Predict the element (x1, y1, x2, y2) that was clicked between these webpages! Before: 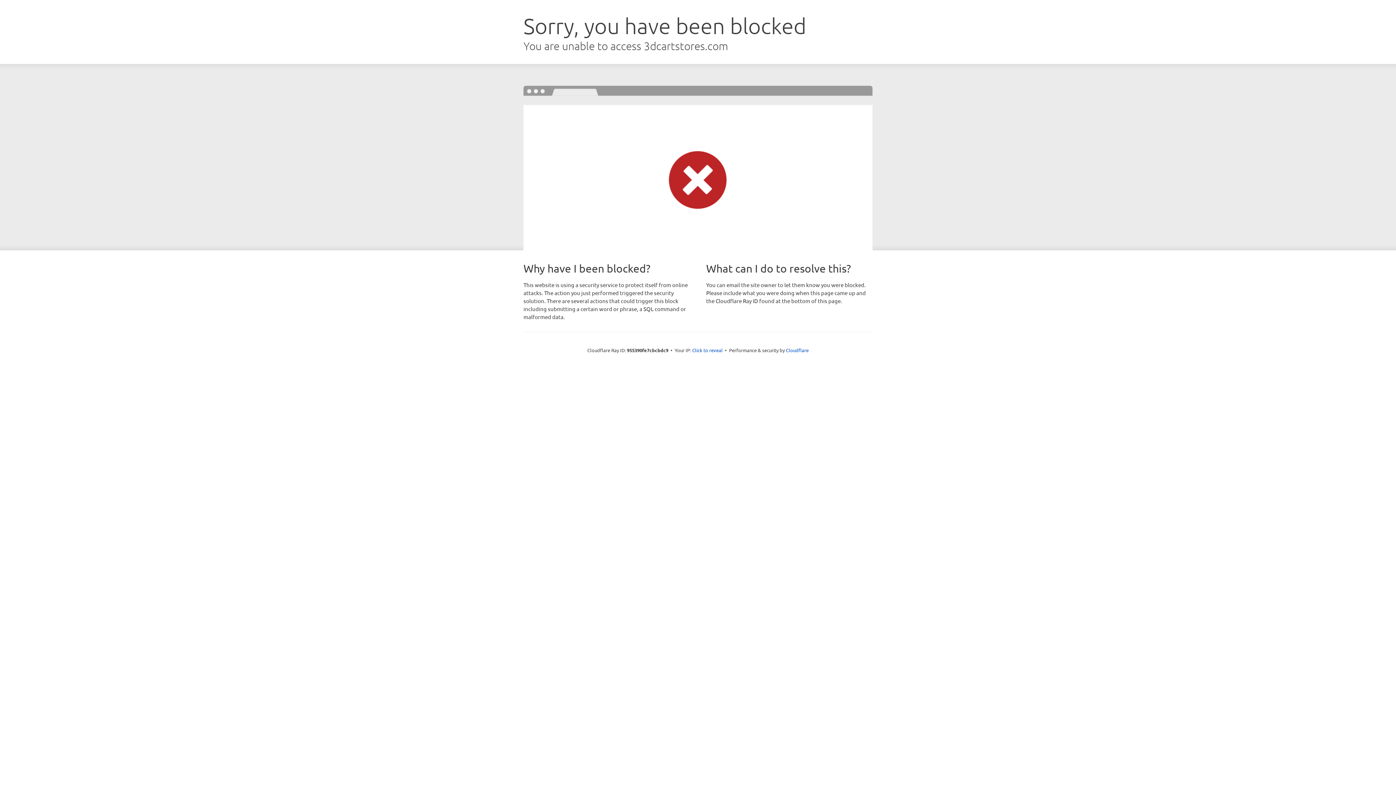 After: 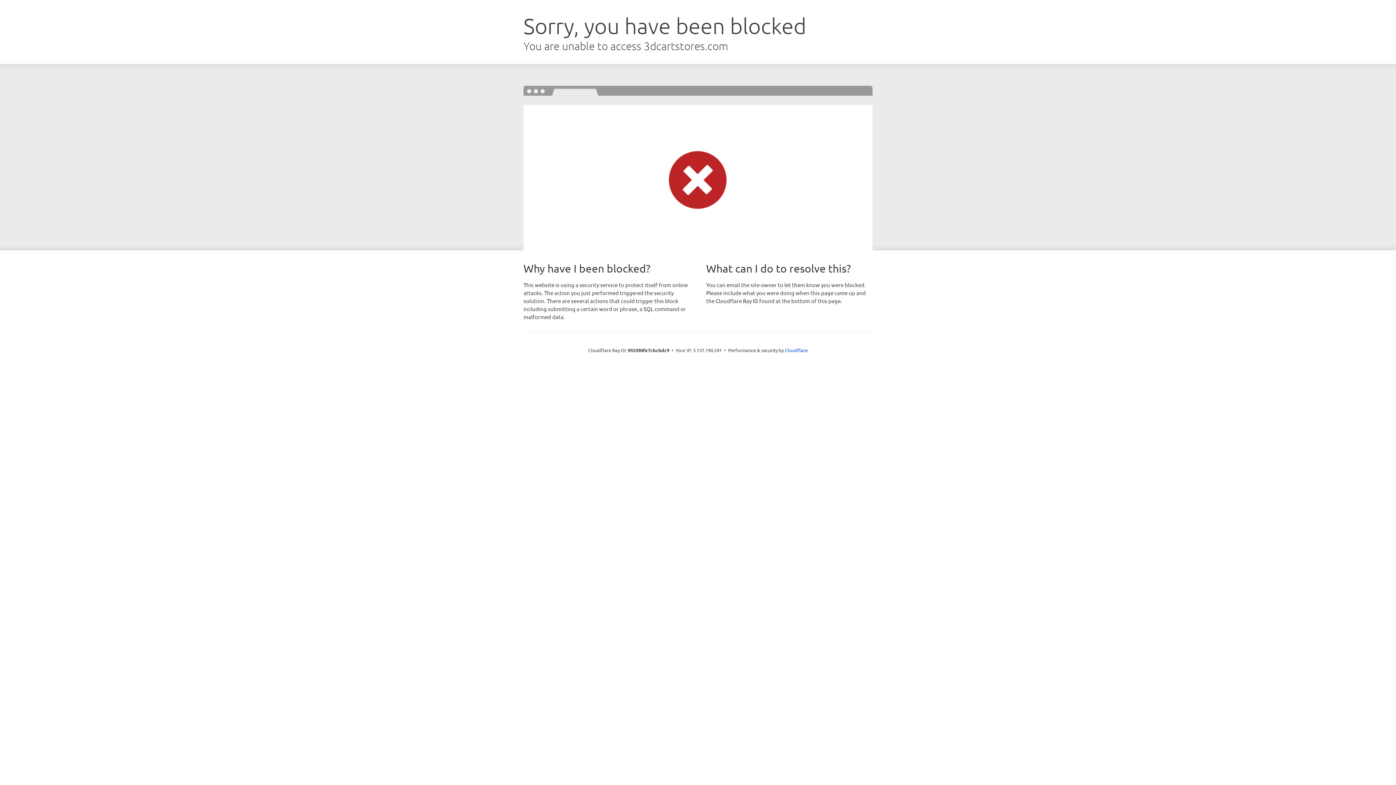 Action: label: Click to reveal bbox: (692, 346, 722, 353)